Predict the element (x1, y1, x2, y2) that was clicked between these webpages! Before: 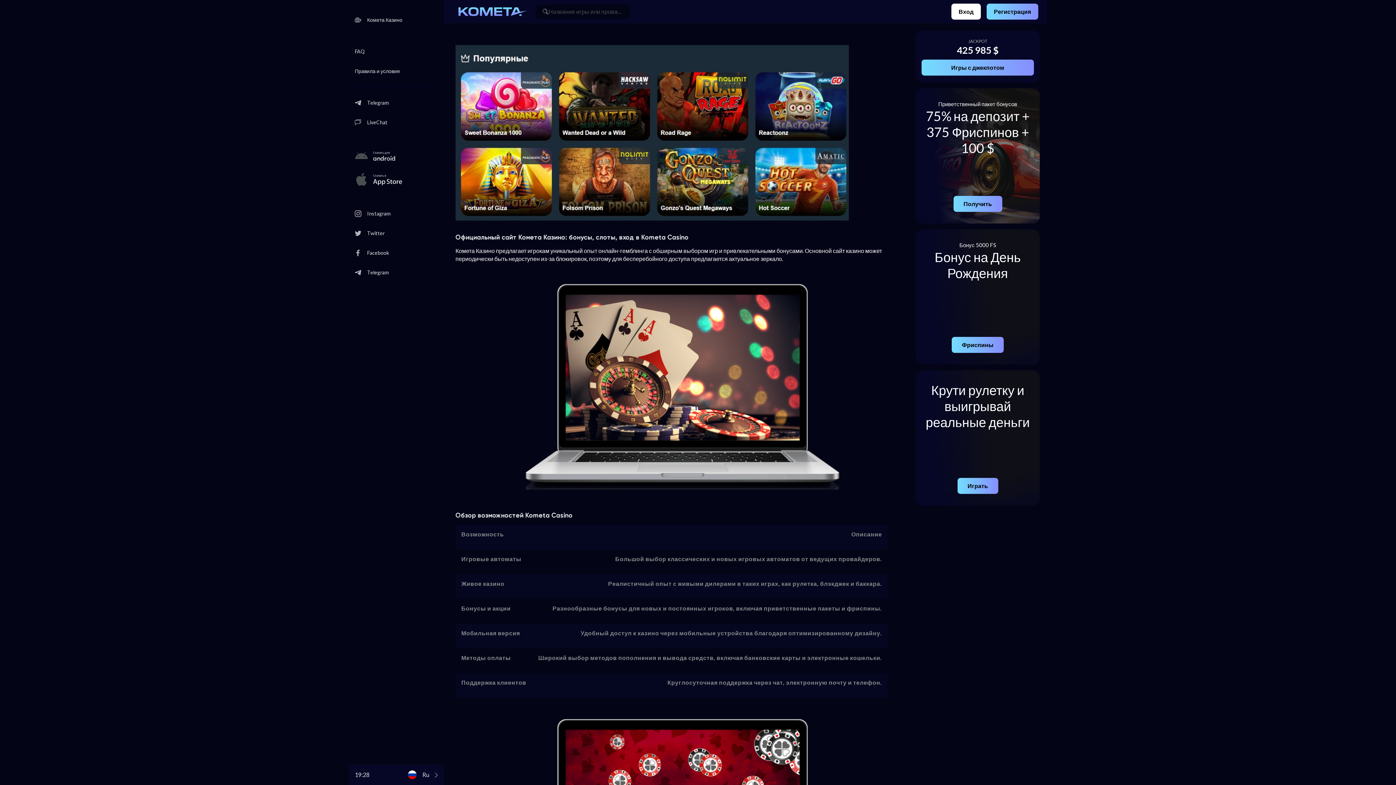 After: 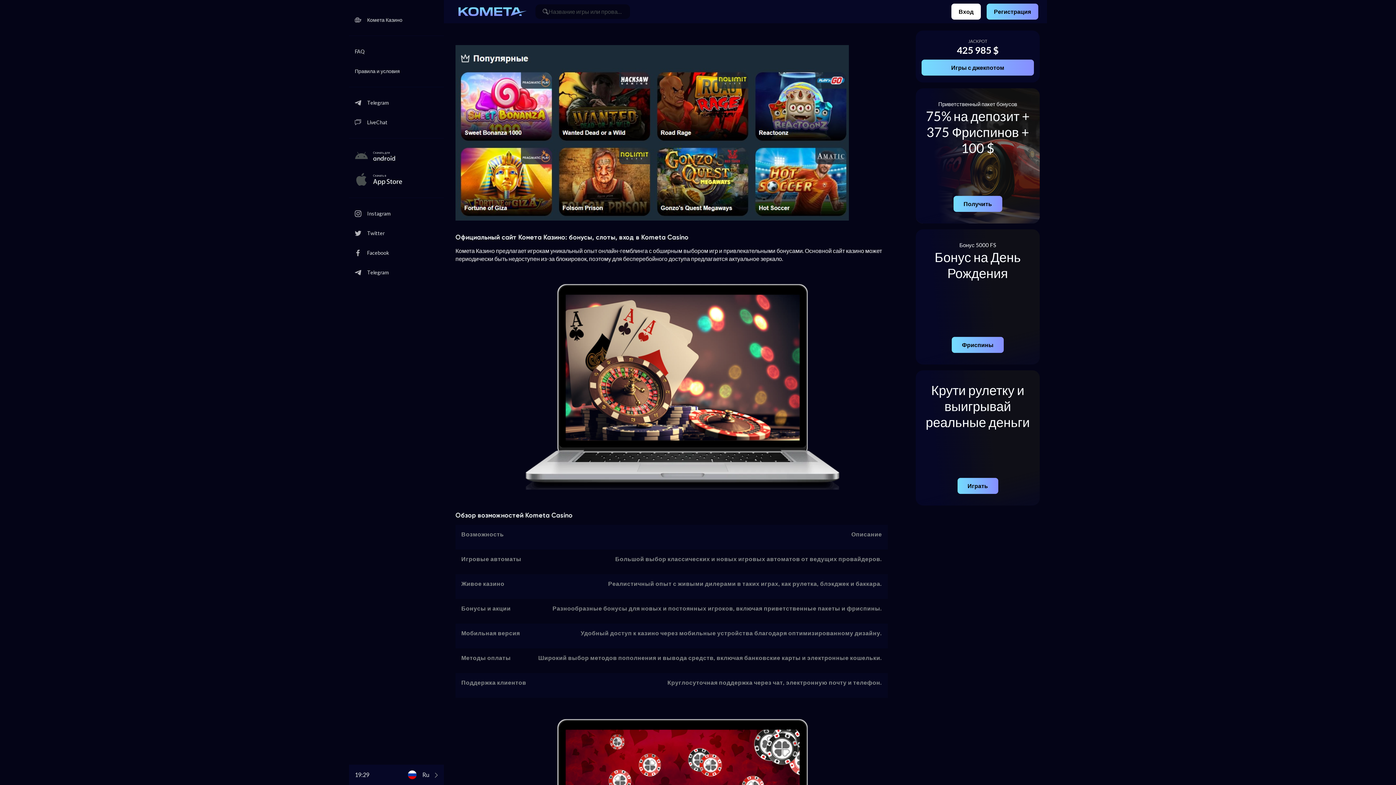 Action: bbox: (458, 7, 526, 16)